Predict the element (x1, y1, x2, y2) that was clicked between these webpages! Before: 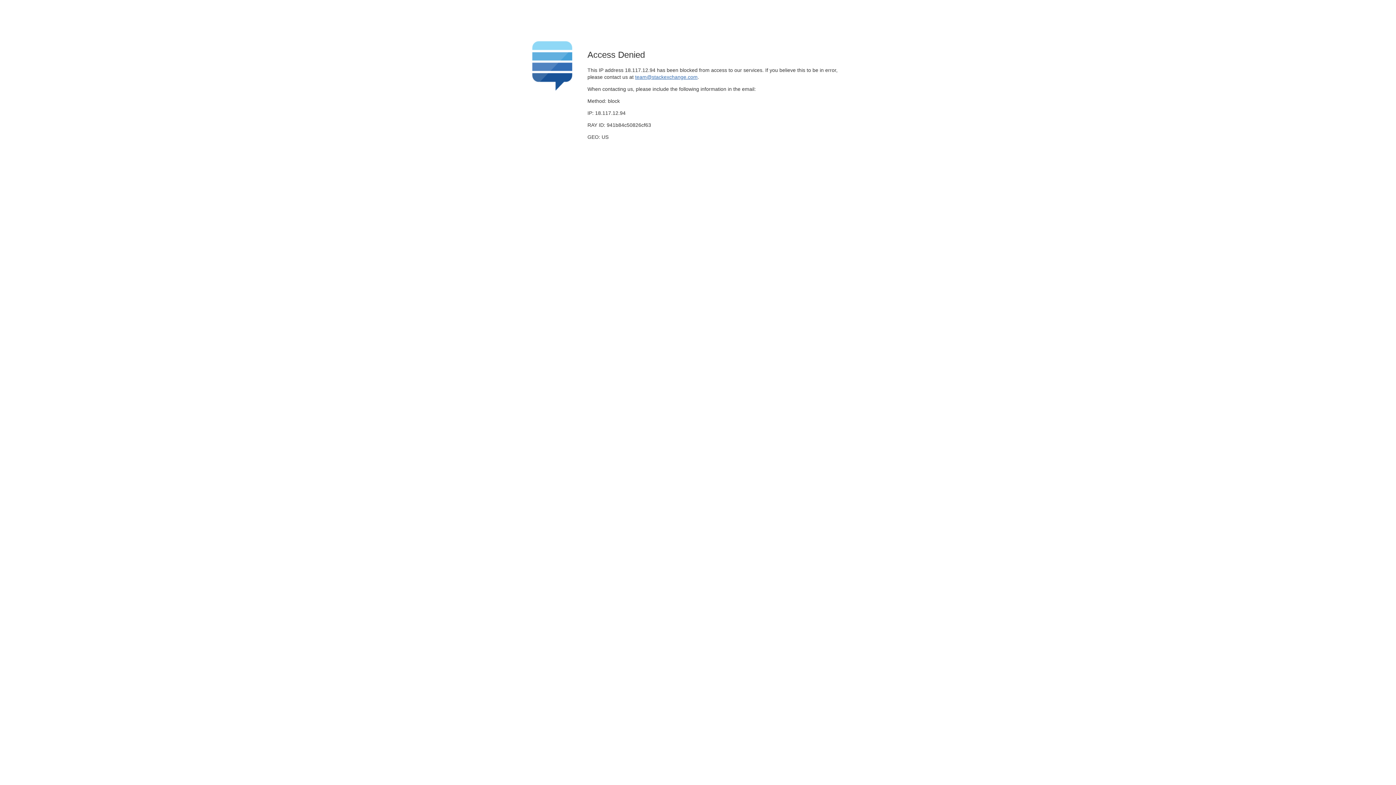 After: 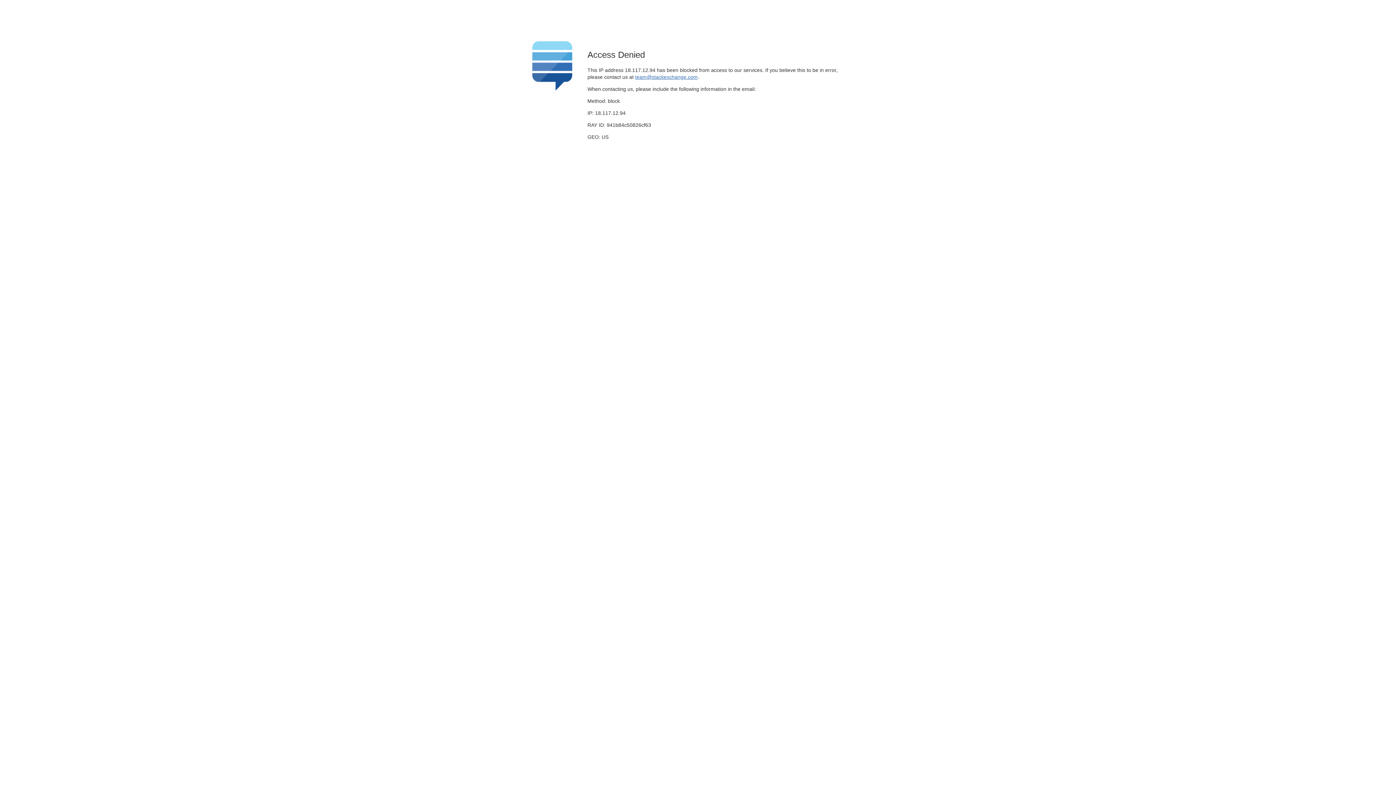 Action: label: team@stackexchange.com bbox: (635, 74, 697, 79)